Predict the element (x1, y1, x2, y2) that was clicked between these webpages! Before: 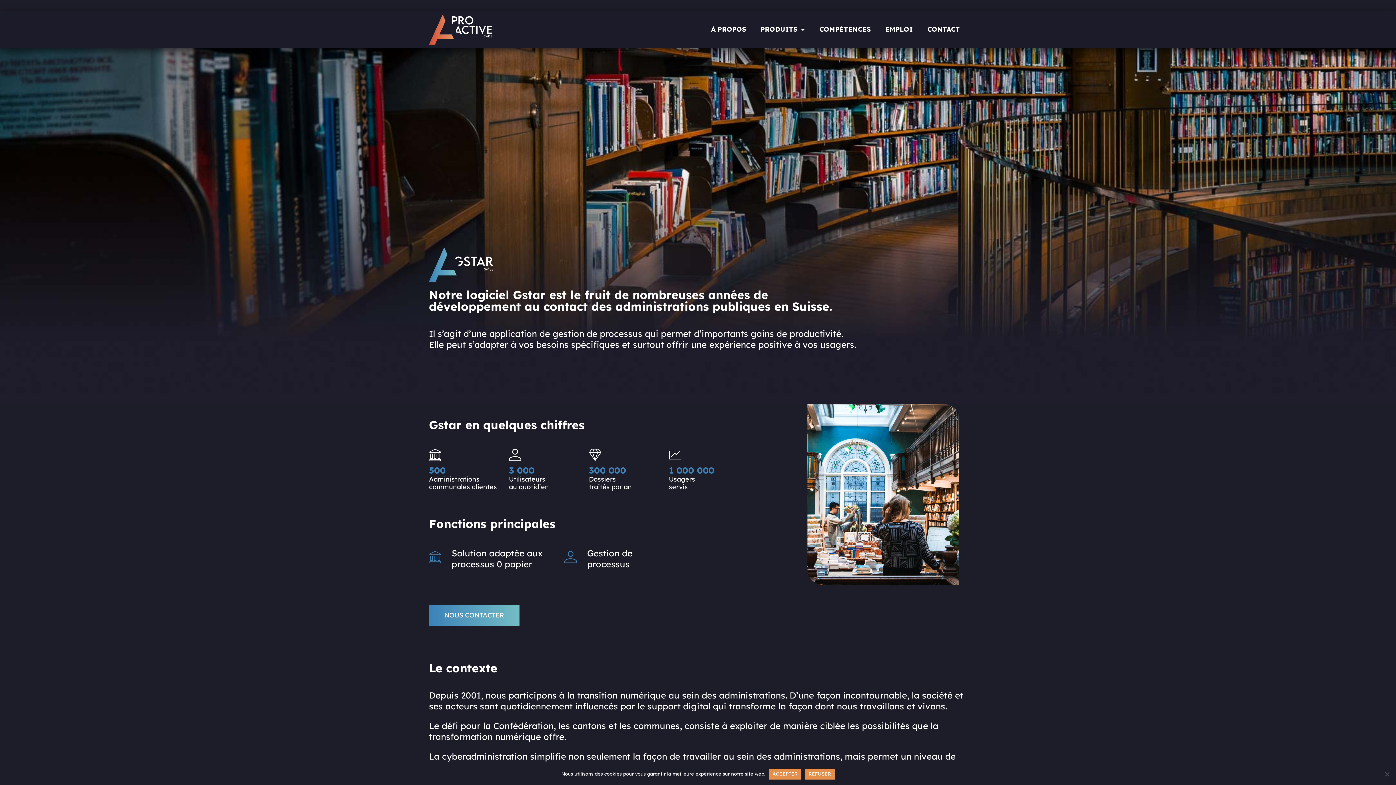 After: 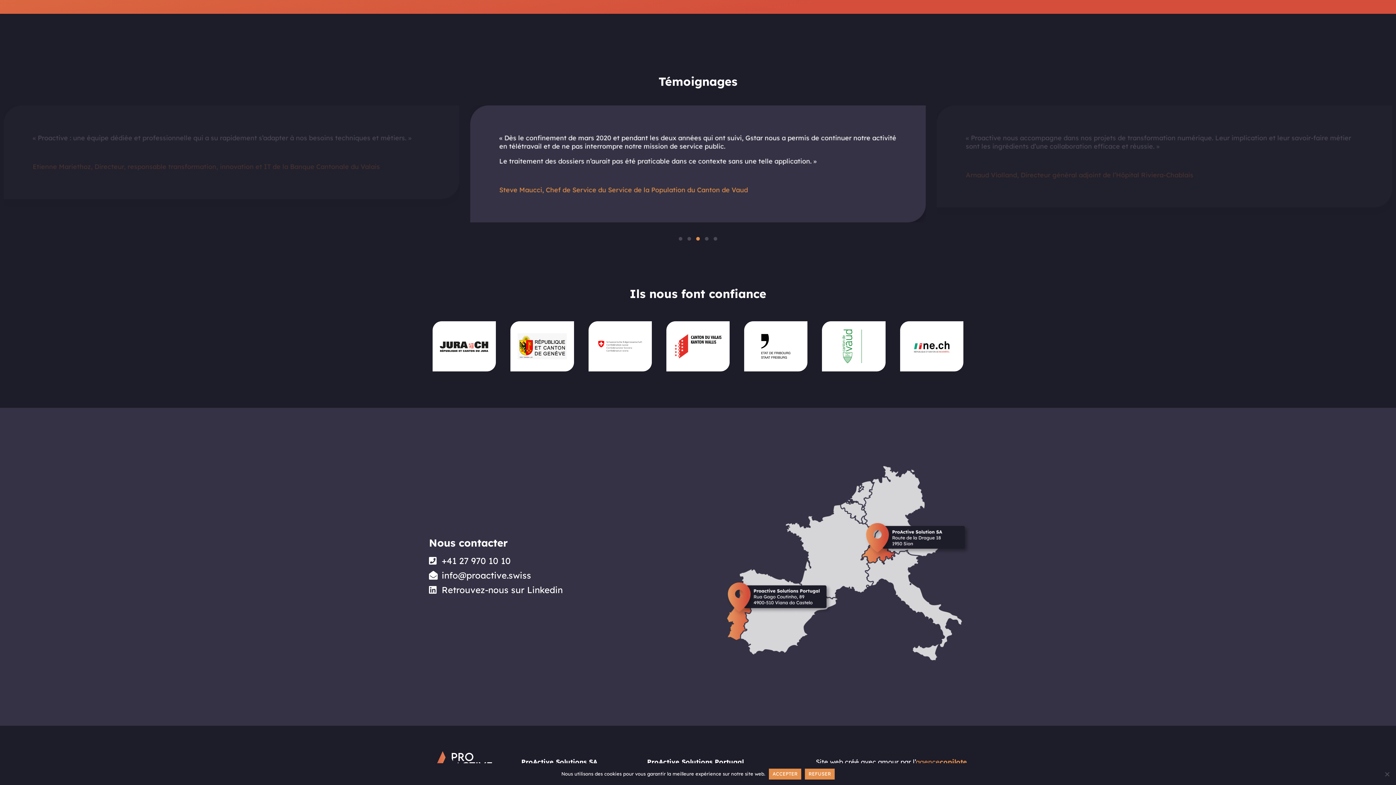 Action: label: NOUS CONTACTER bbox: (429, 604, 519, 626)